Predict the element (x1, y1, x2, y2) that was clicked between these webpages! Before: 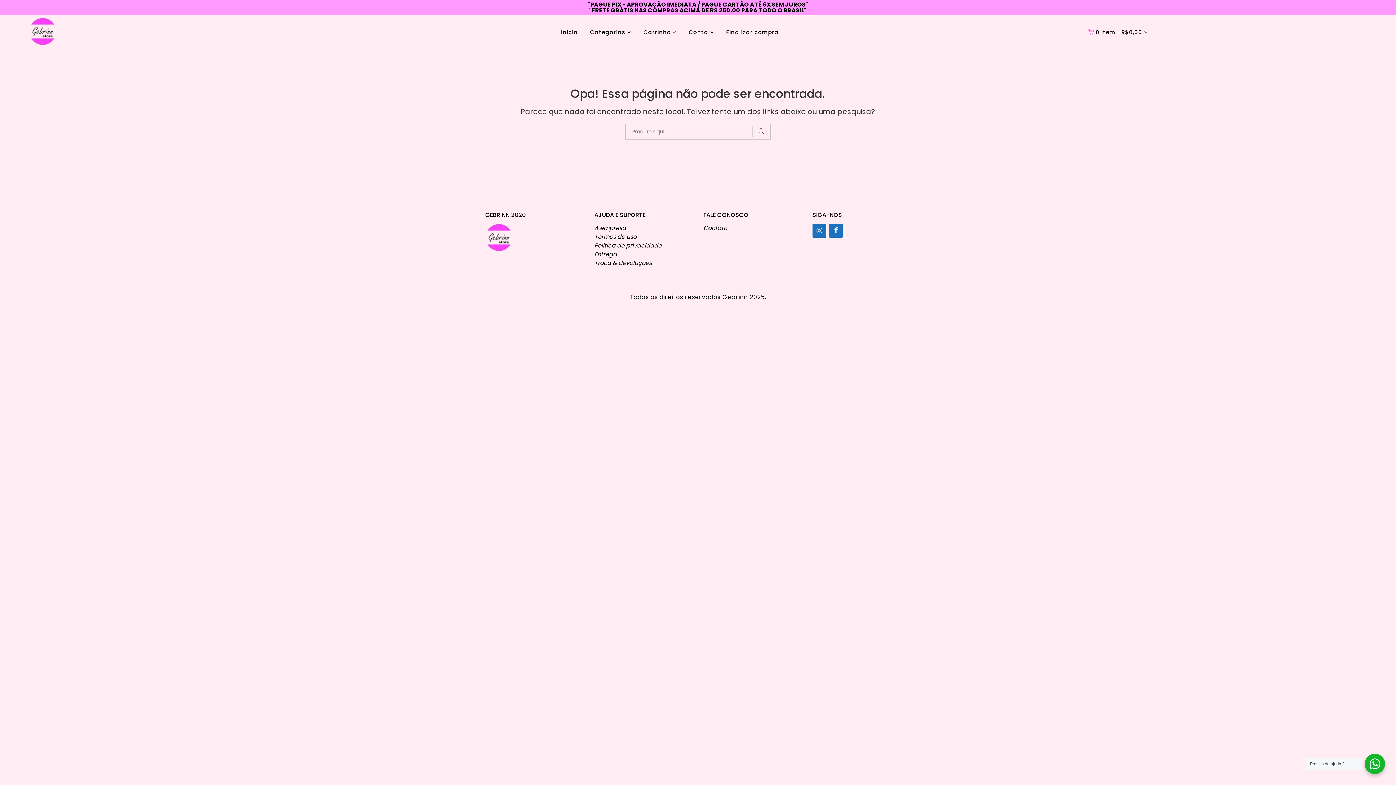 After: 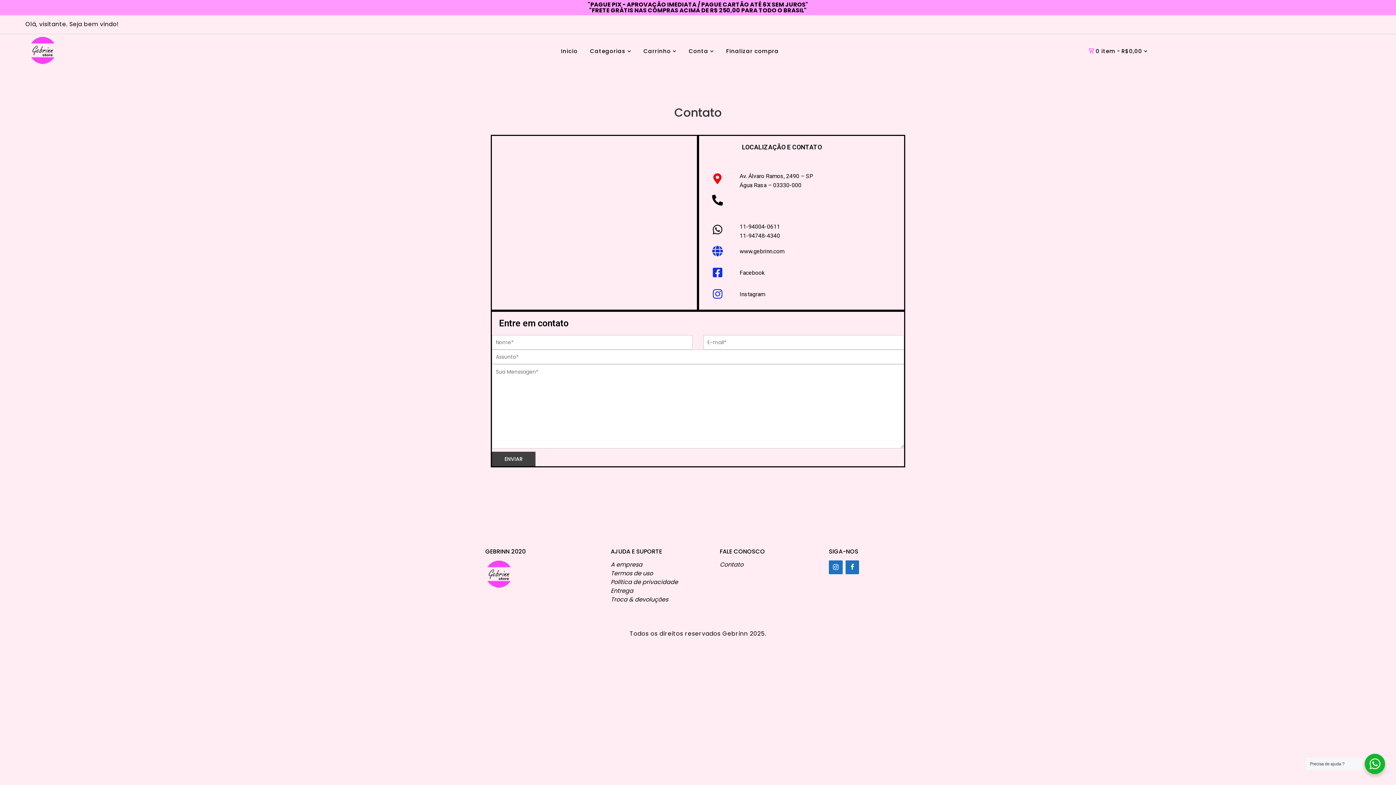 Action: bbox: (703, 224, 727, 232) label: Contato